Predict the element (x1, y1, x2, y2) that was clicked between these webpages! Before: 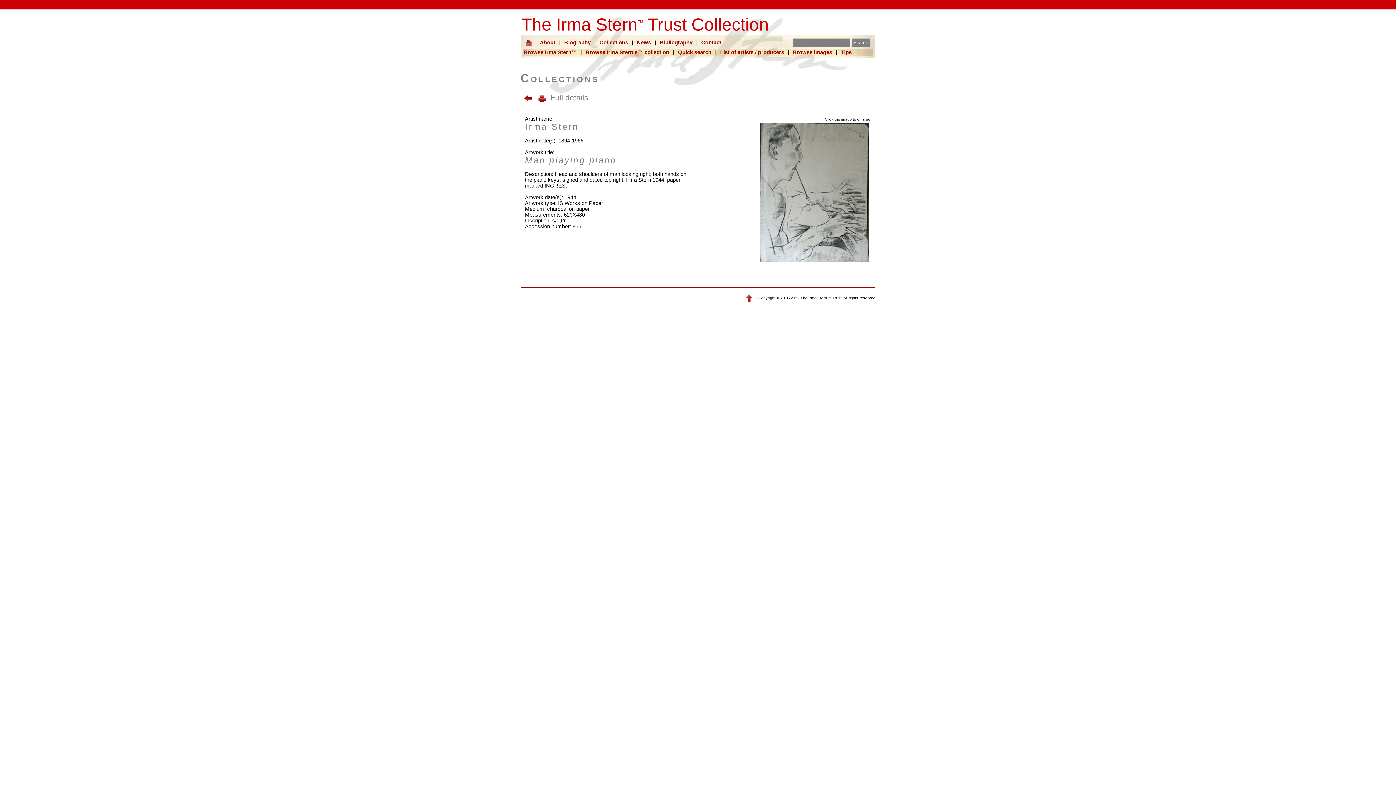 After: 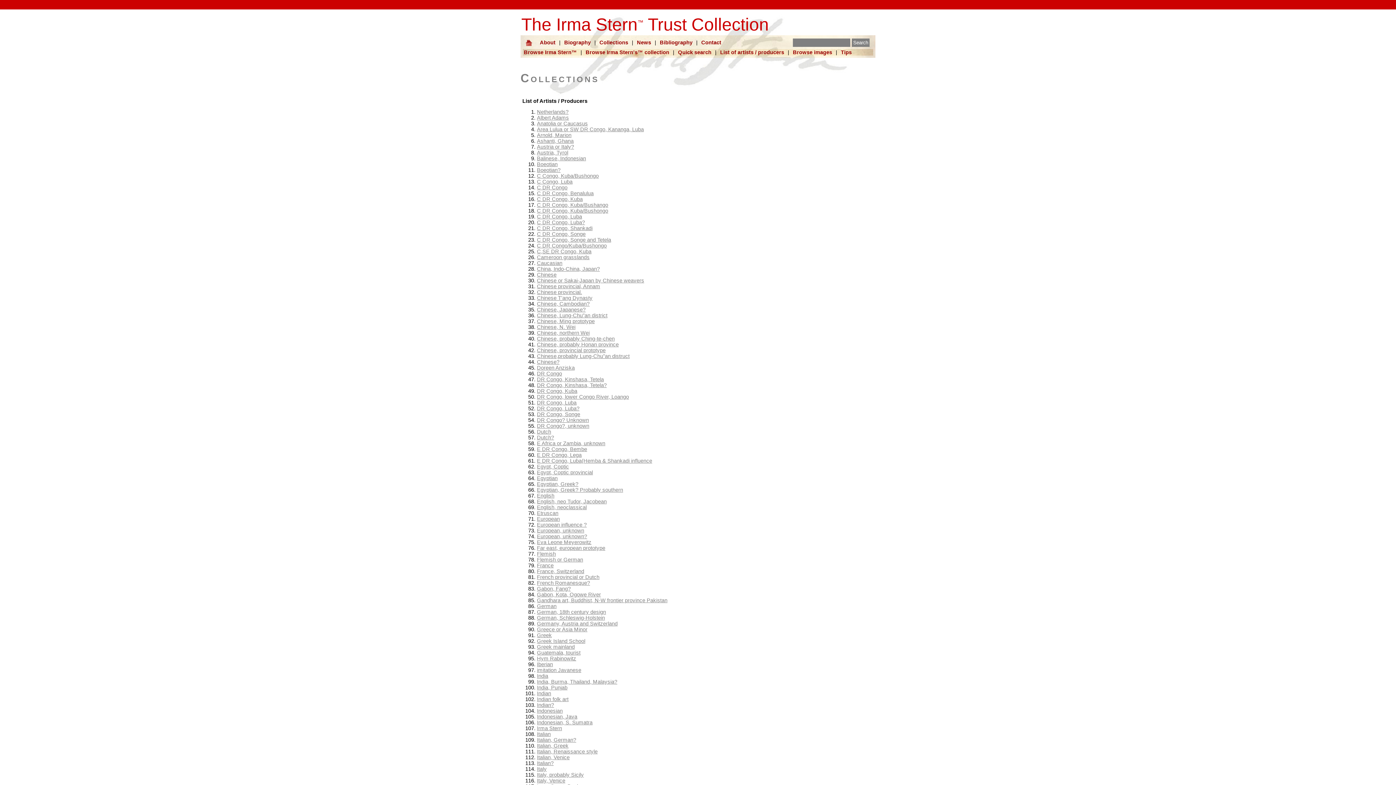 Action: label: List of artists / producers bbox: (719, 48, 785, 56)